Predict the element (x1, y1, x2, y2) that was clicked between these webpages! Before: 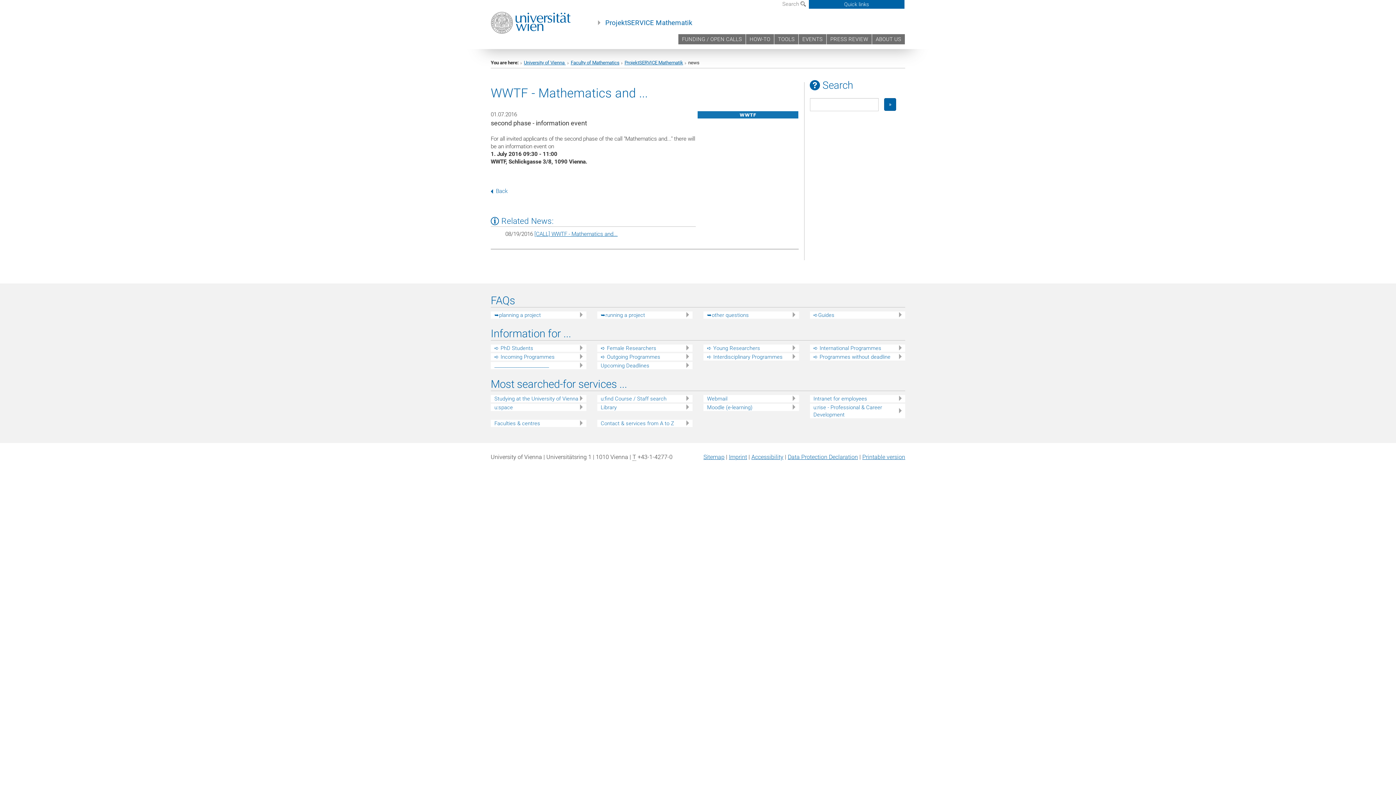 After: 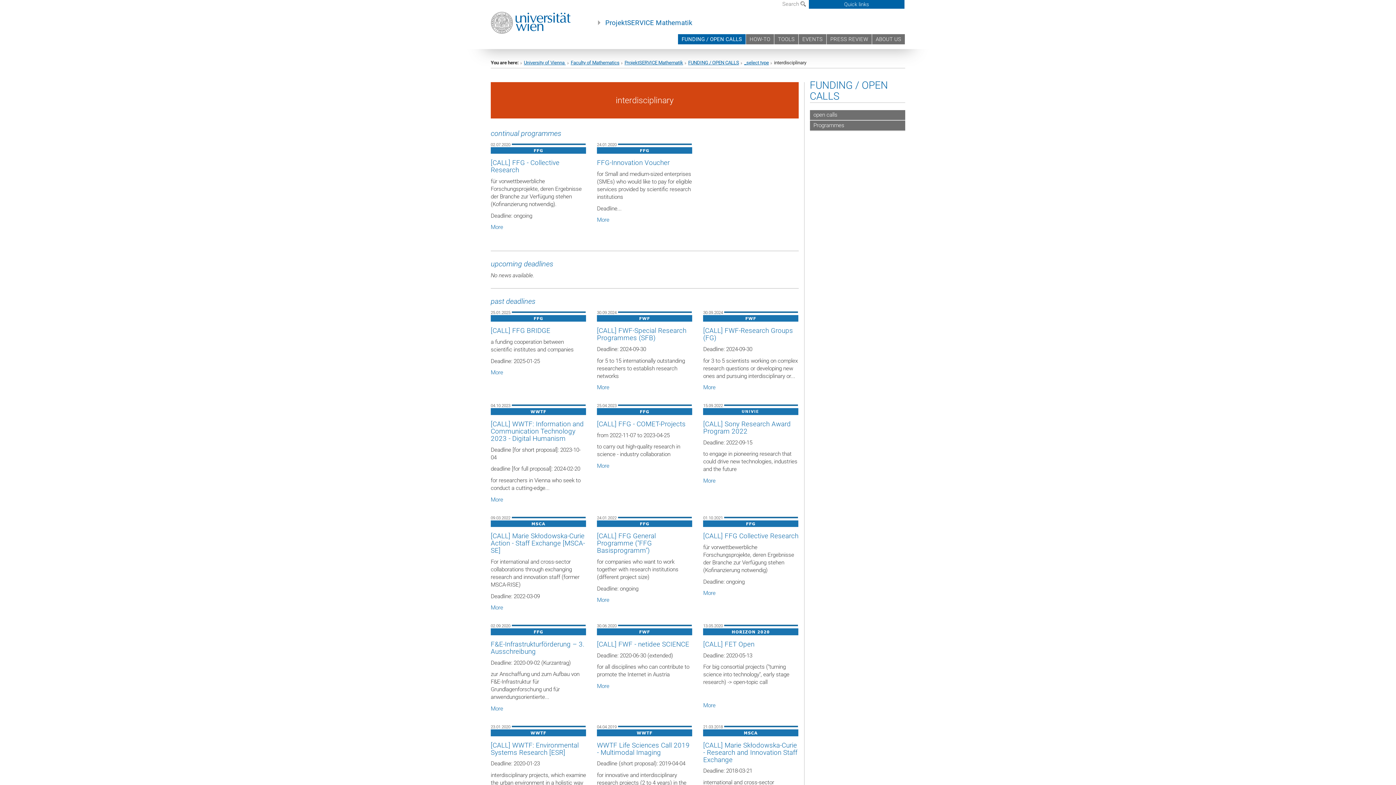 Action: bbox: (707, 353, 799, 360) label: ➪ Interdisciplinary Programmes